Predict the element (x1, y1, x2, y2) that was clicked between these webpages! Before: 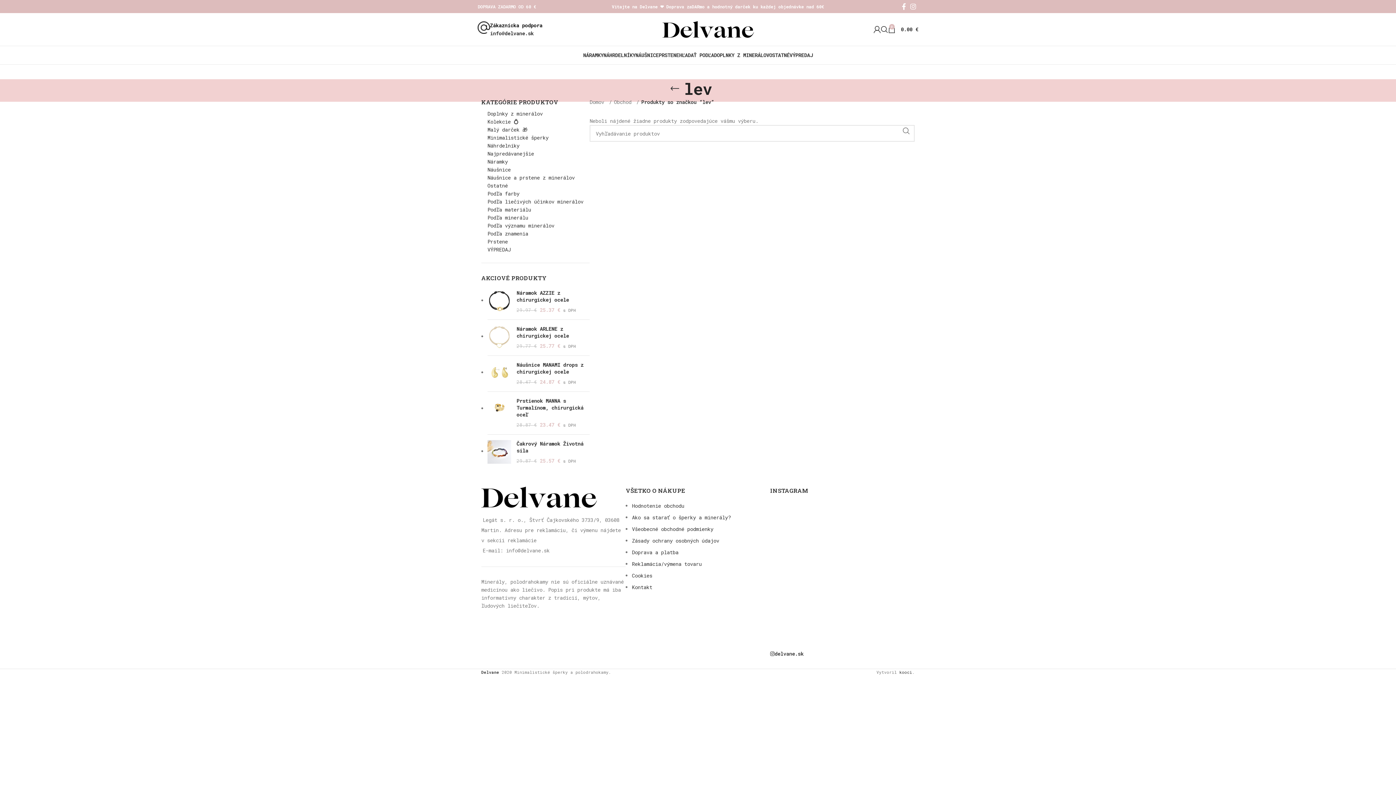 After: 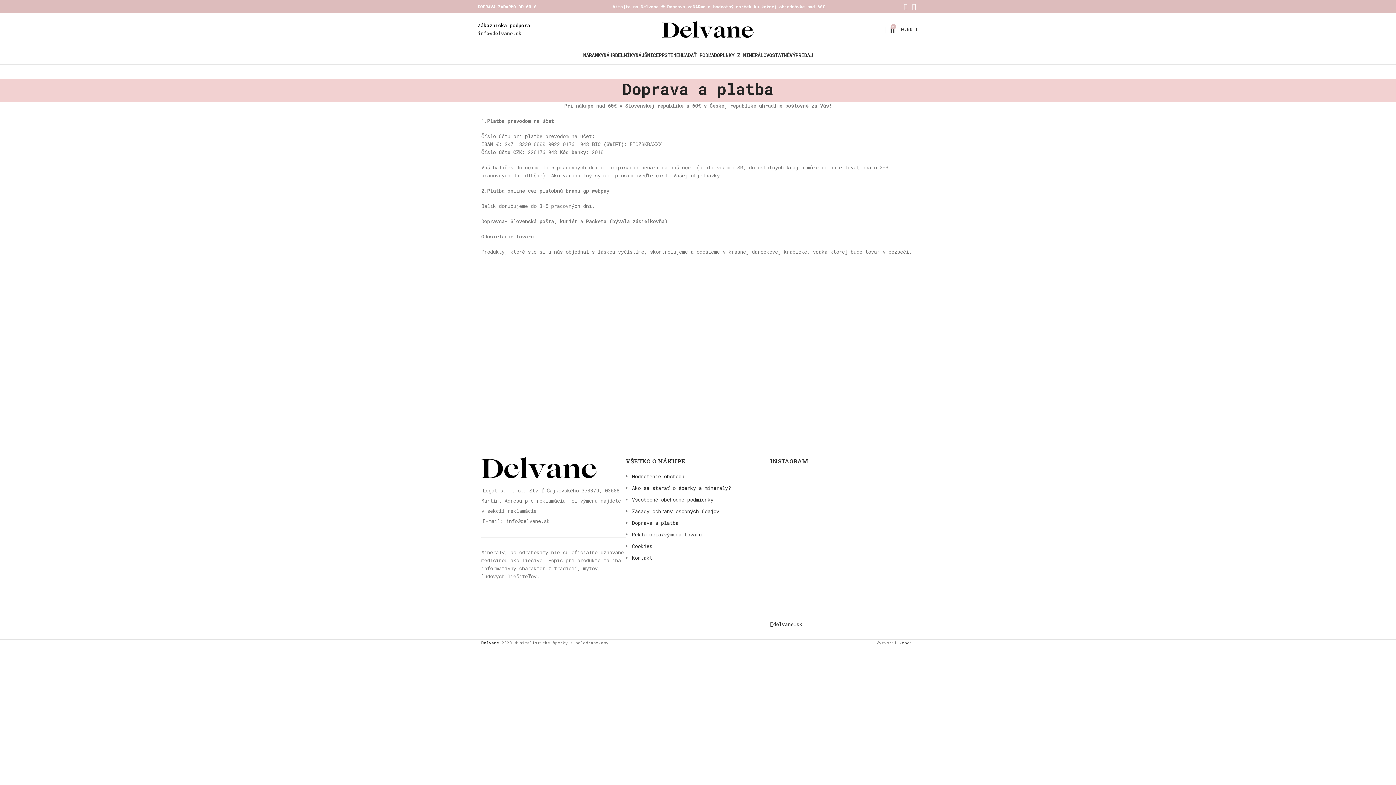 Action: bbox: (632, 549, 678, 556) label: Doprava a platba